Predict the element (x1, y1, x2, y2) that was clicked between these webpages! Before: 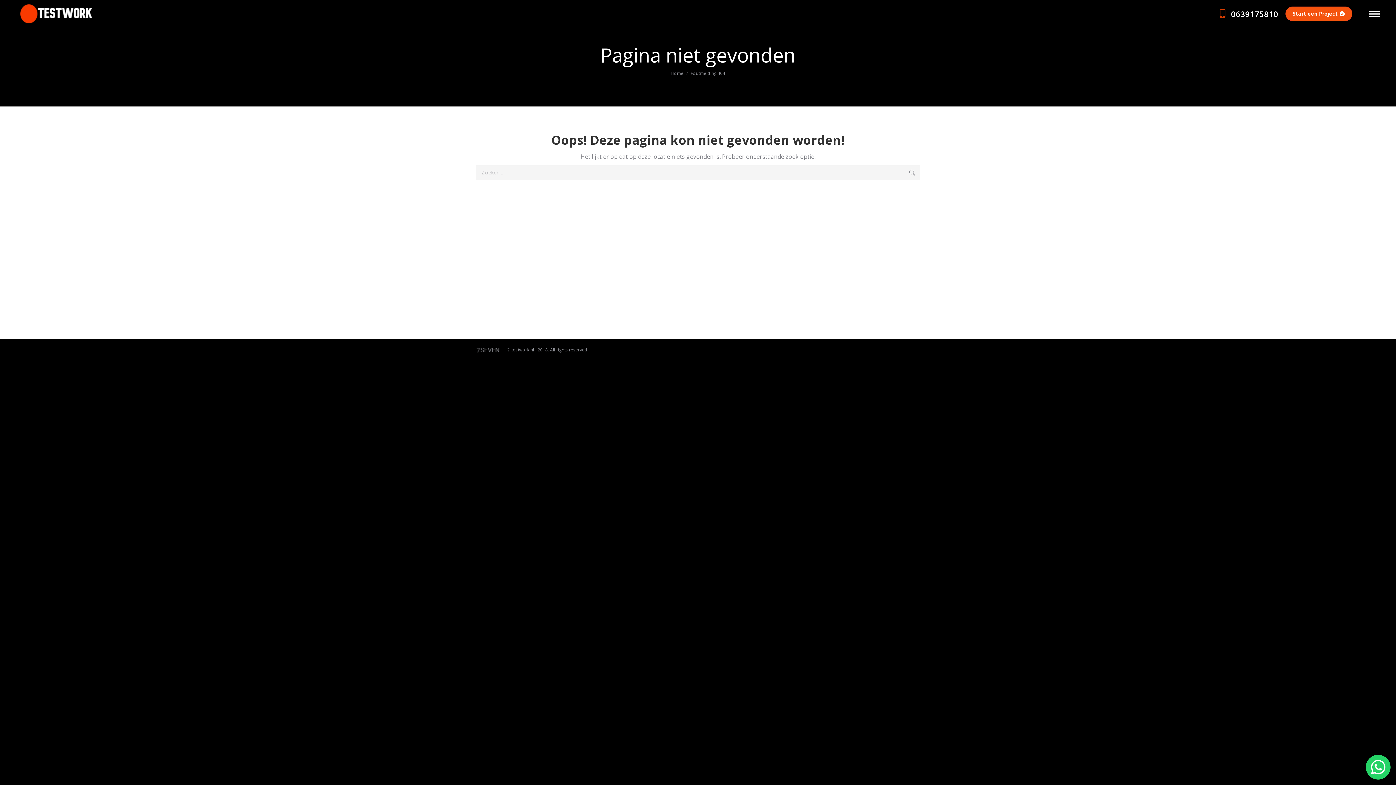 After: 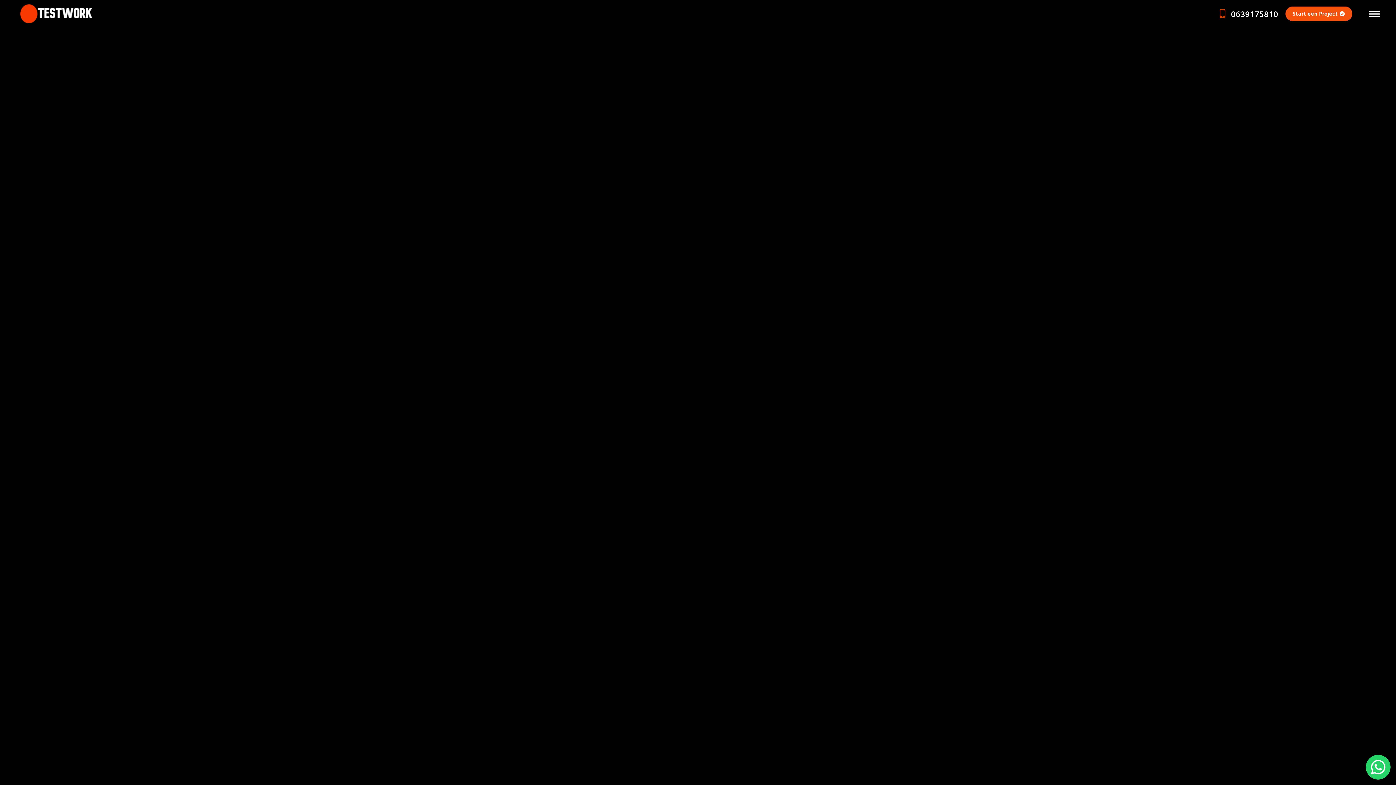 Action: bbox: (670, 70, 683, 76) label: Home